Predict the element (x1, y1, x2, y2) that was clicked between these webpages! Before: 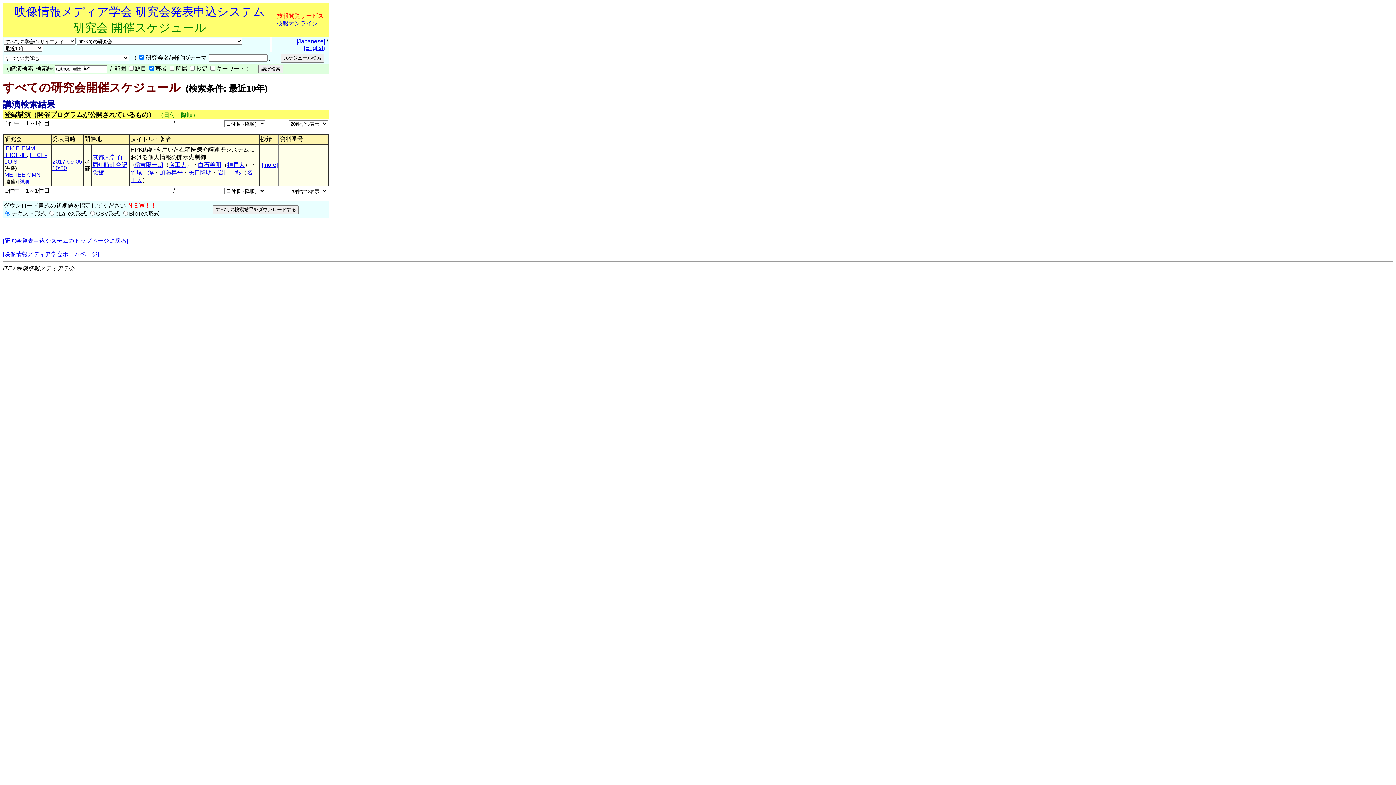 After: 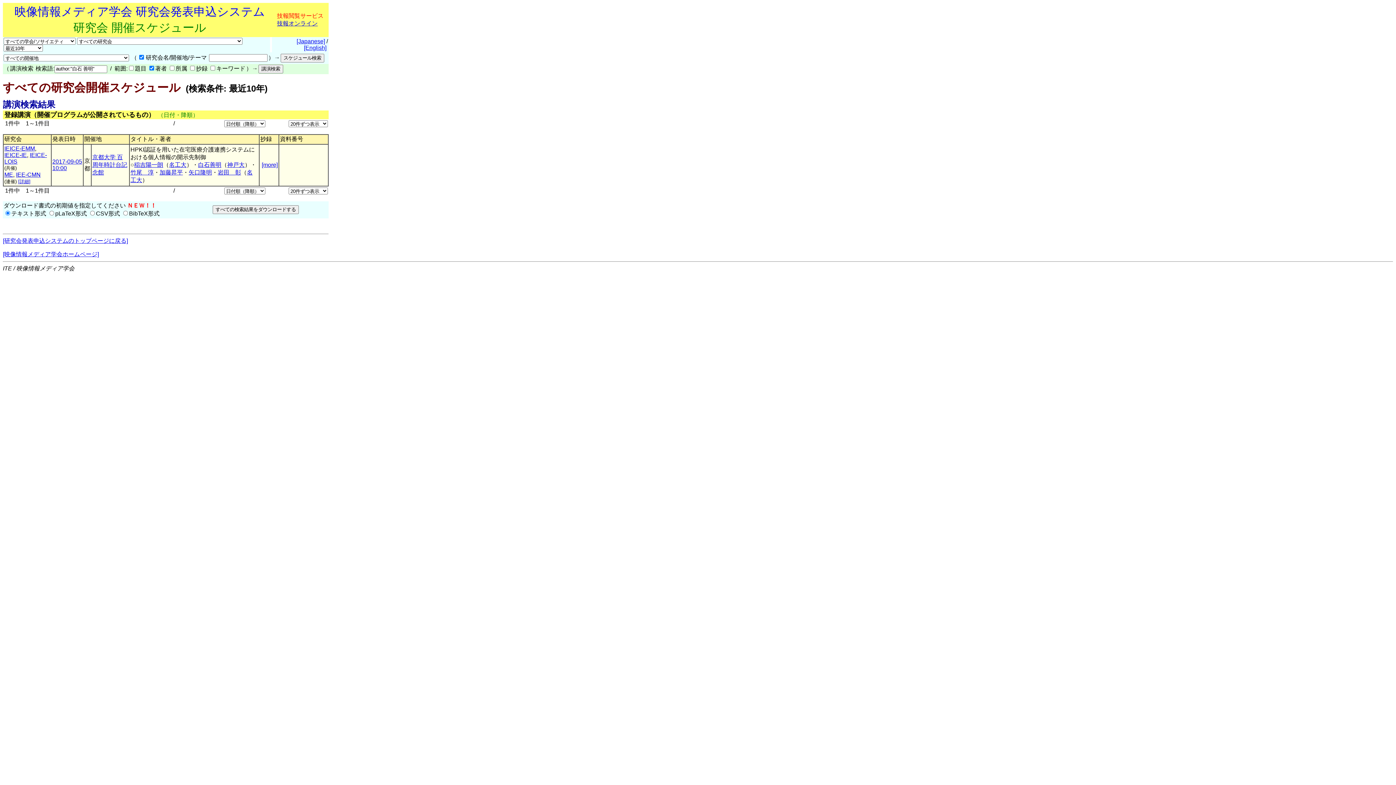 Action: bbox: (198, 161, 221, 168) label: 白石善明